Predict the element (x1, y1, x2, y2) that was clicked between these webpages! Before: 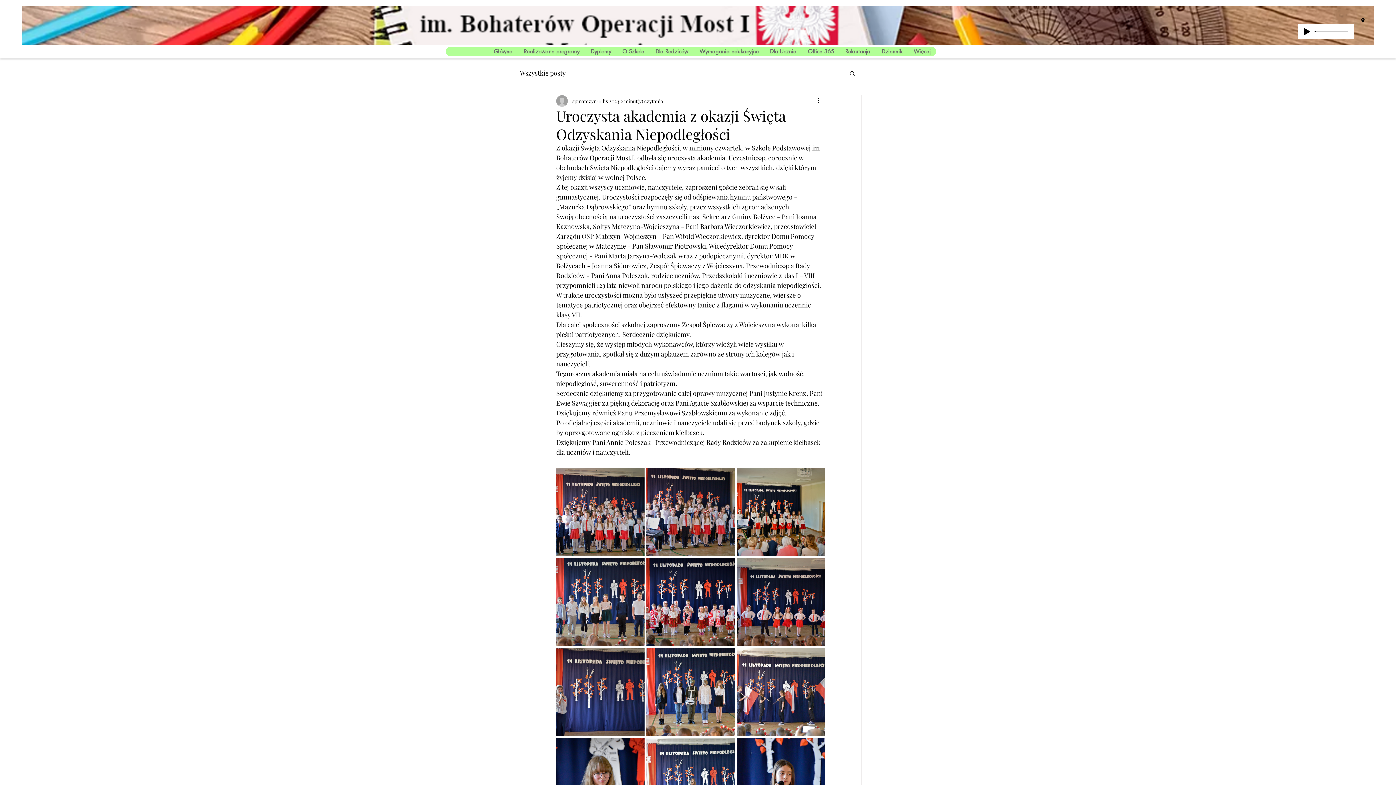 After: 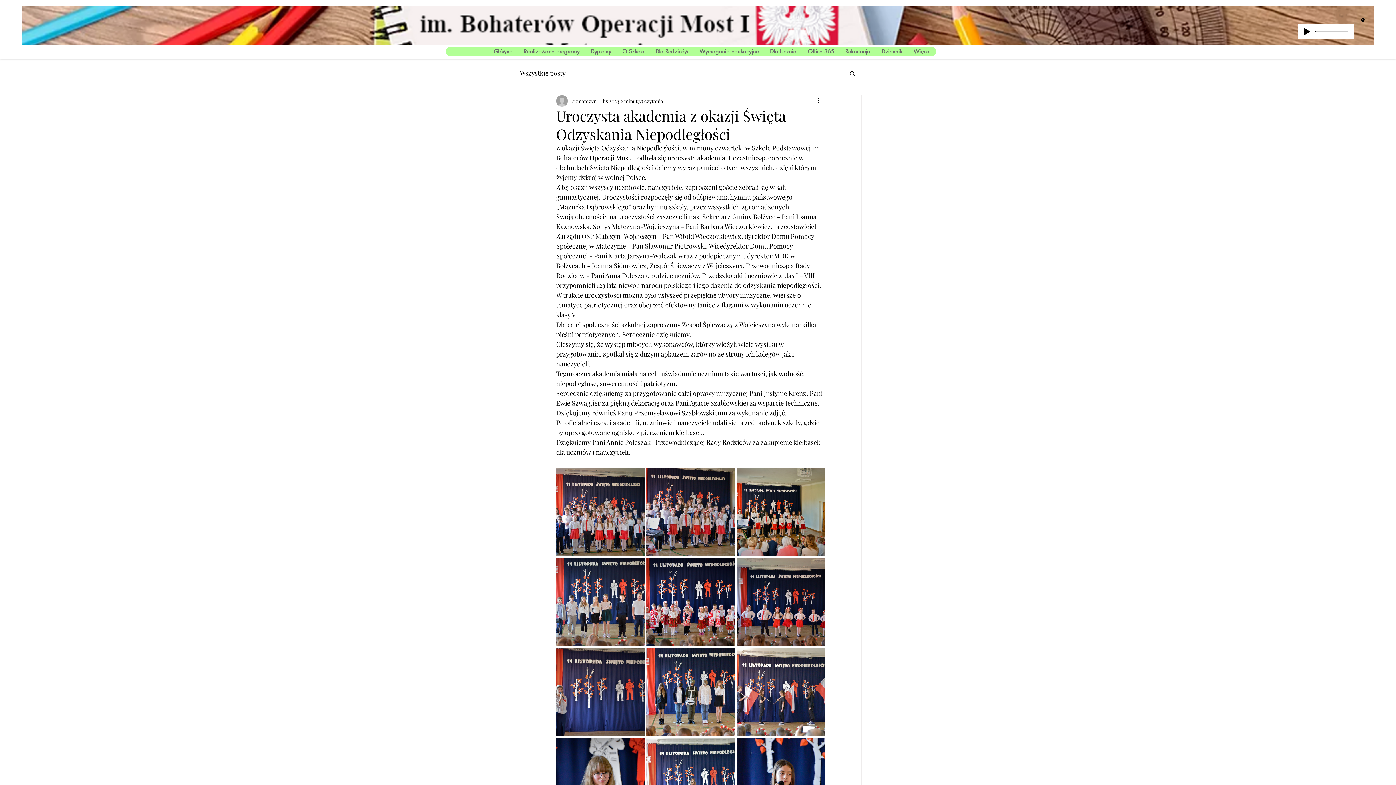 Action: bbox: (849, 70, 856, 76) label: Szukaj